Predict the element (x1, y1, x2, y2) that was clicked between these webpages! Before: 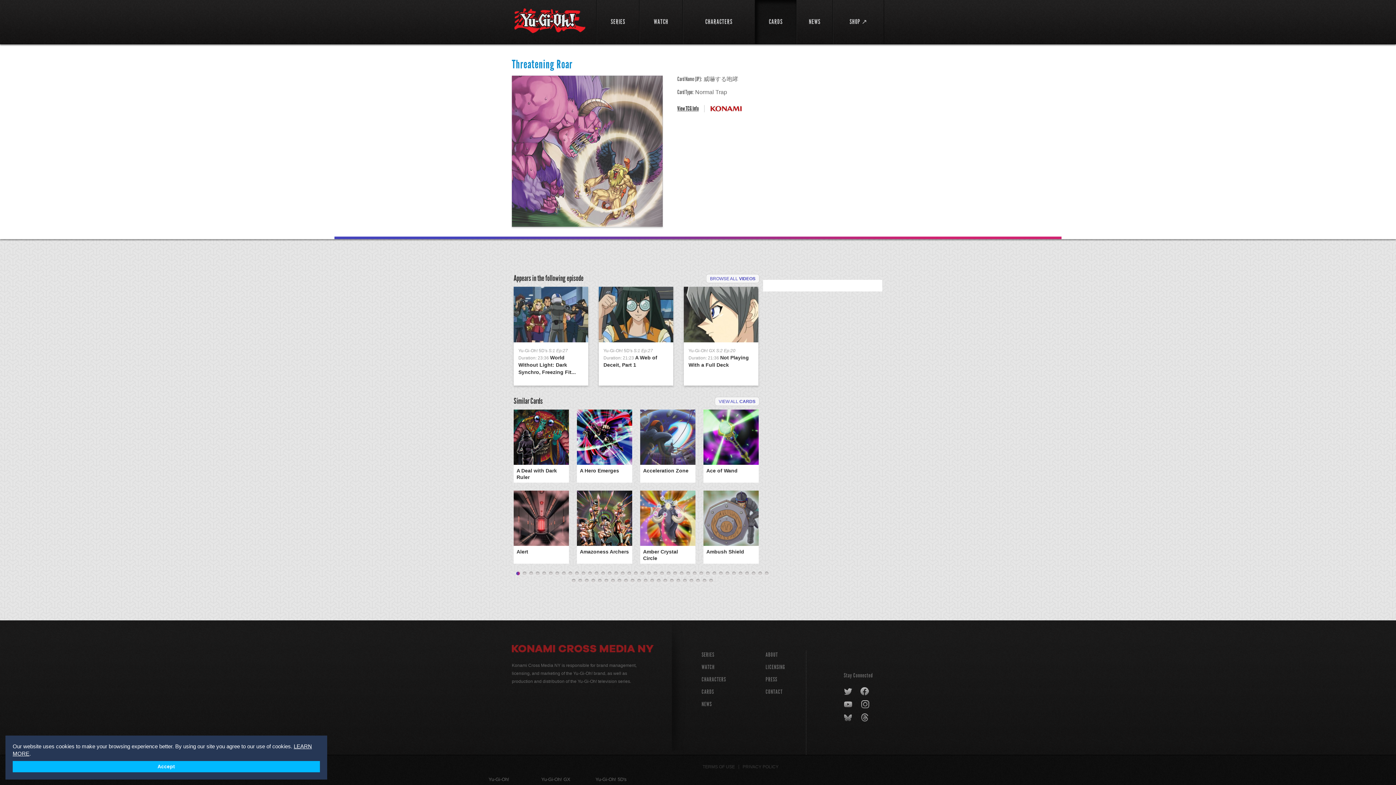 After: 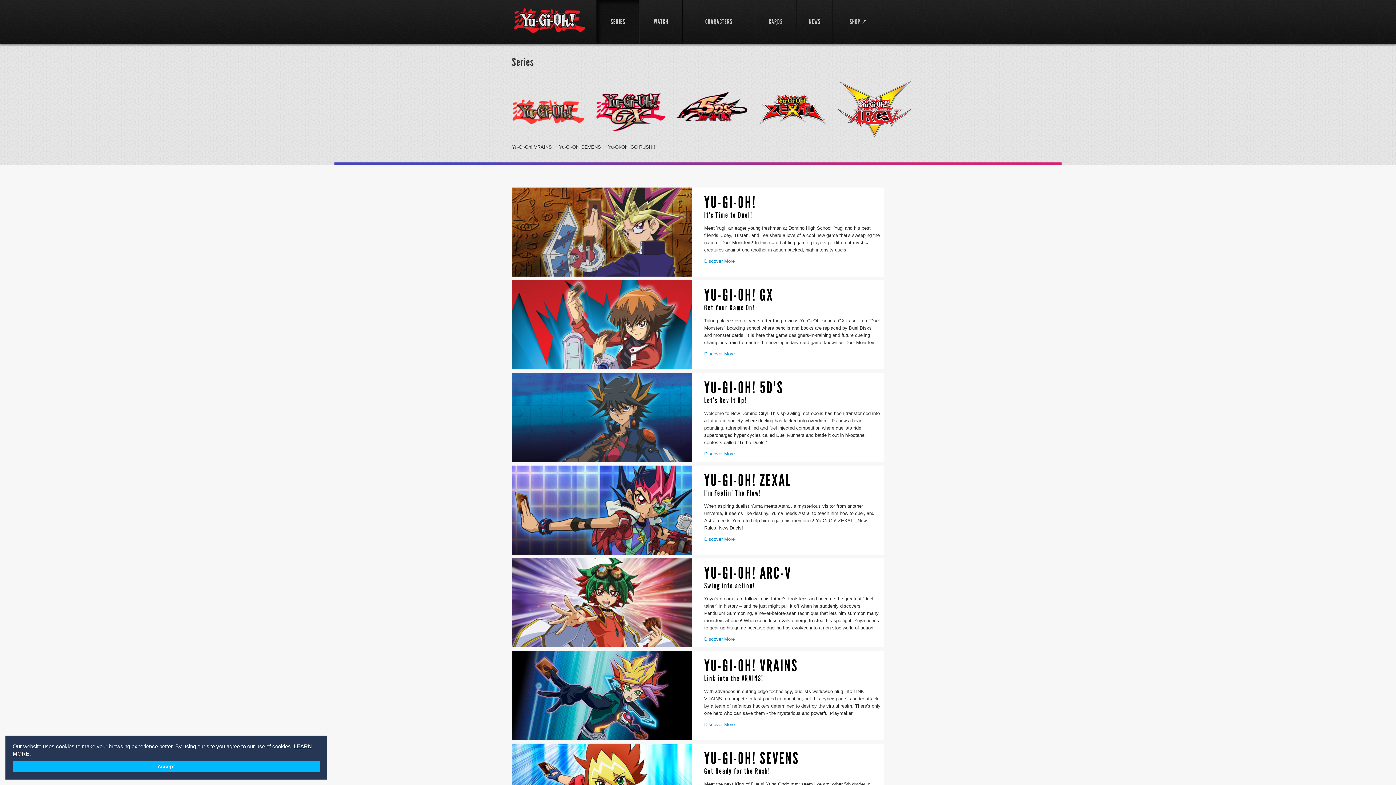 Action: label: SERIES bbox: (596, 0, 639, 44)